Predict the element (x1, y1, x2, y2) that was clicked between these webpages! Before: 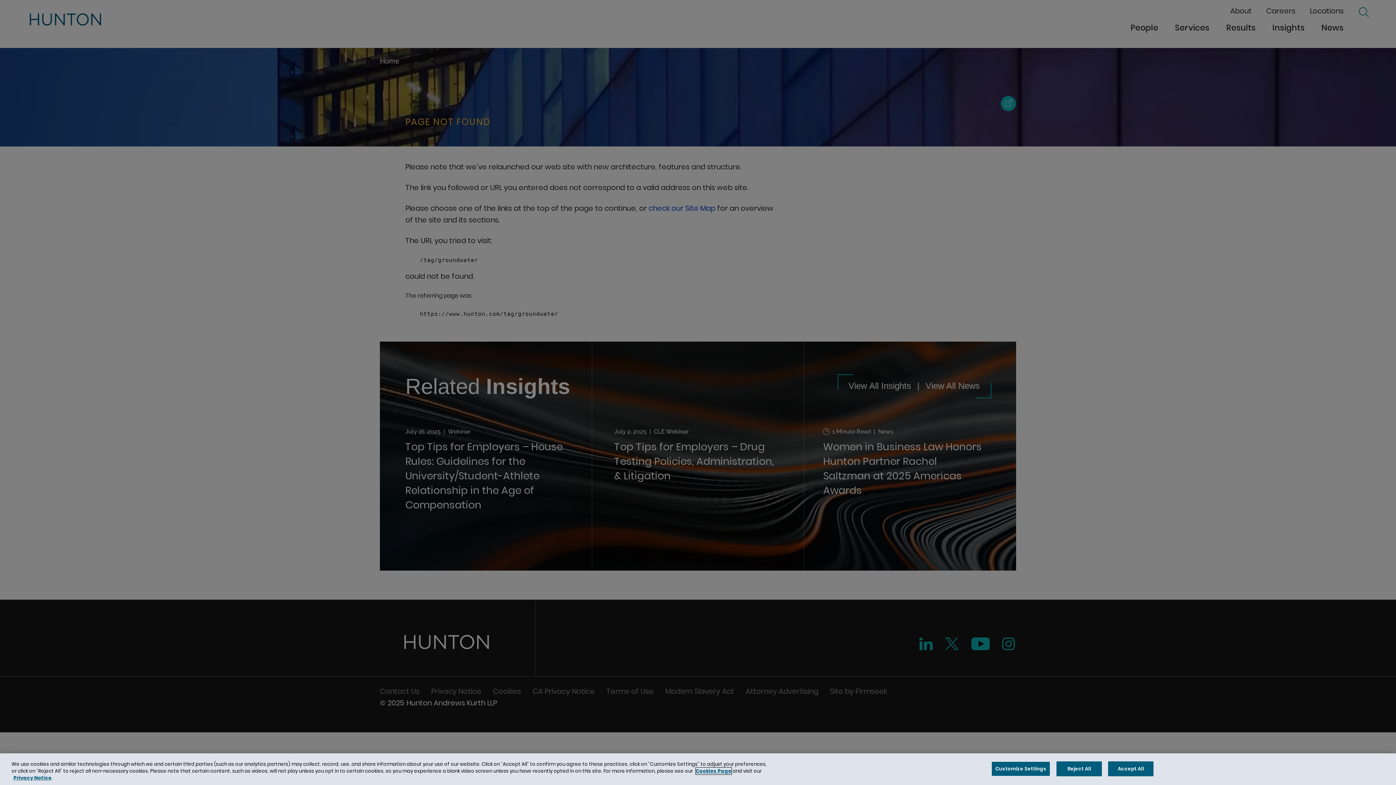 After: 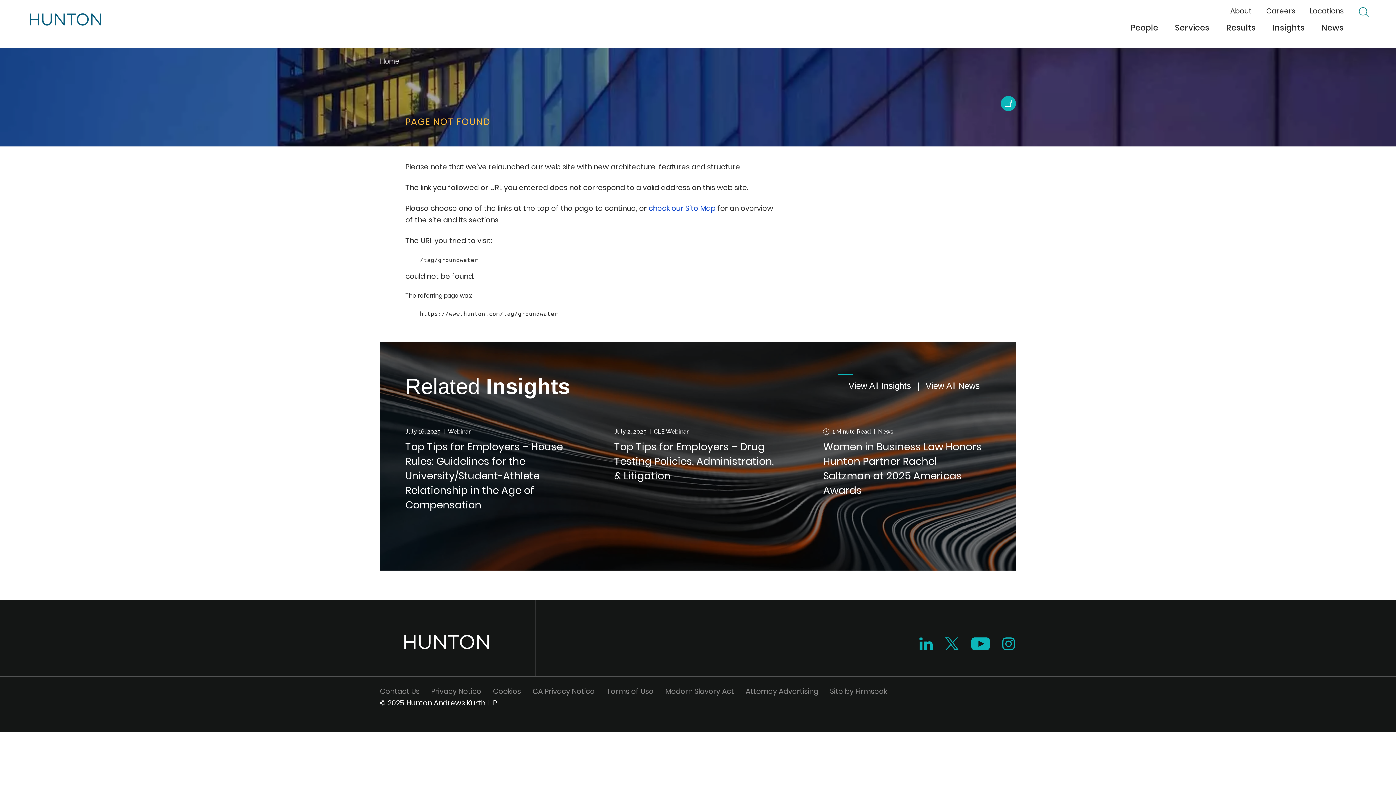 Action: bbox: (1056, 761, 1102, 776) label: Reject All